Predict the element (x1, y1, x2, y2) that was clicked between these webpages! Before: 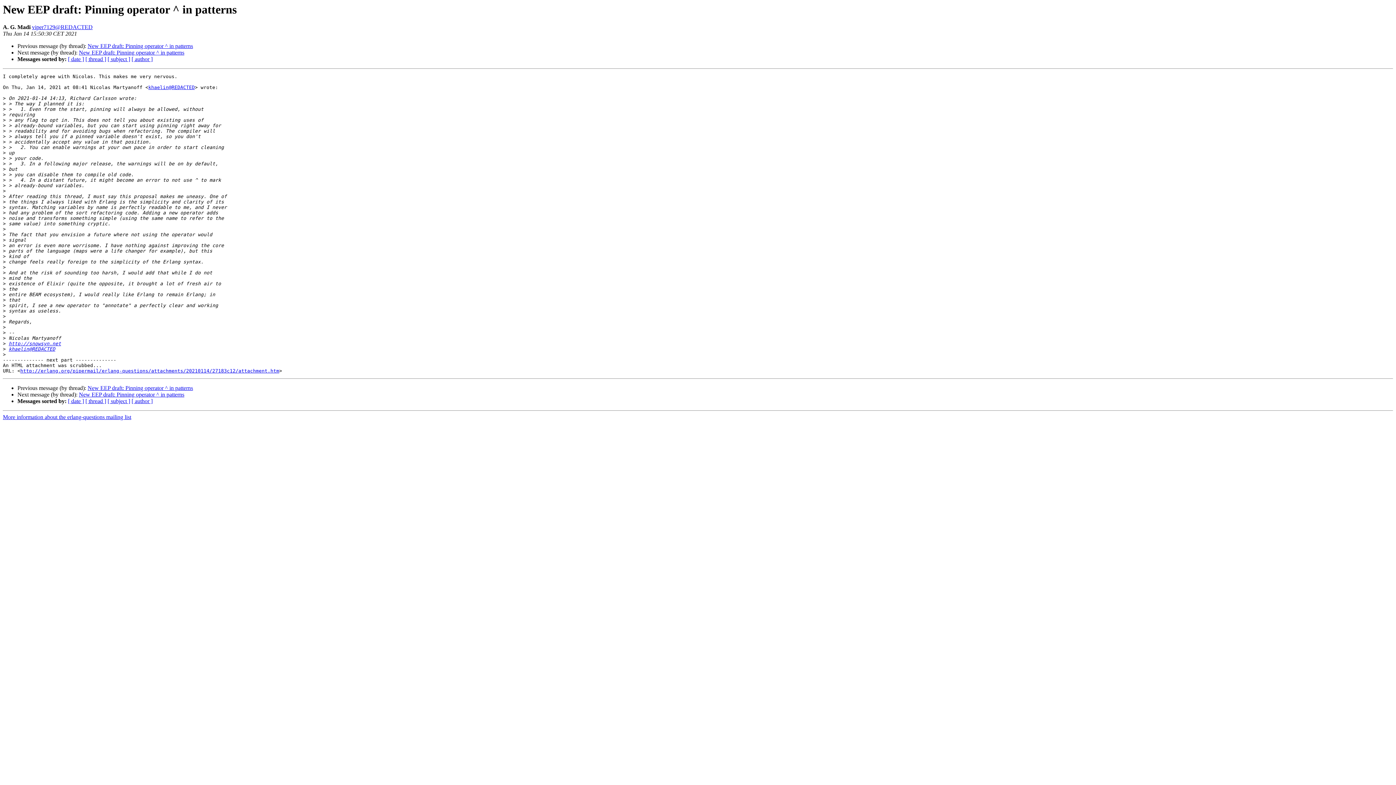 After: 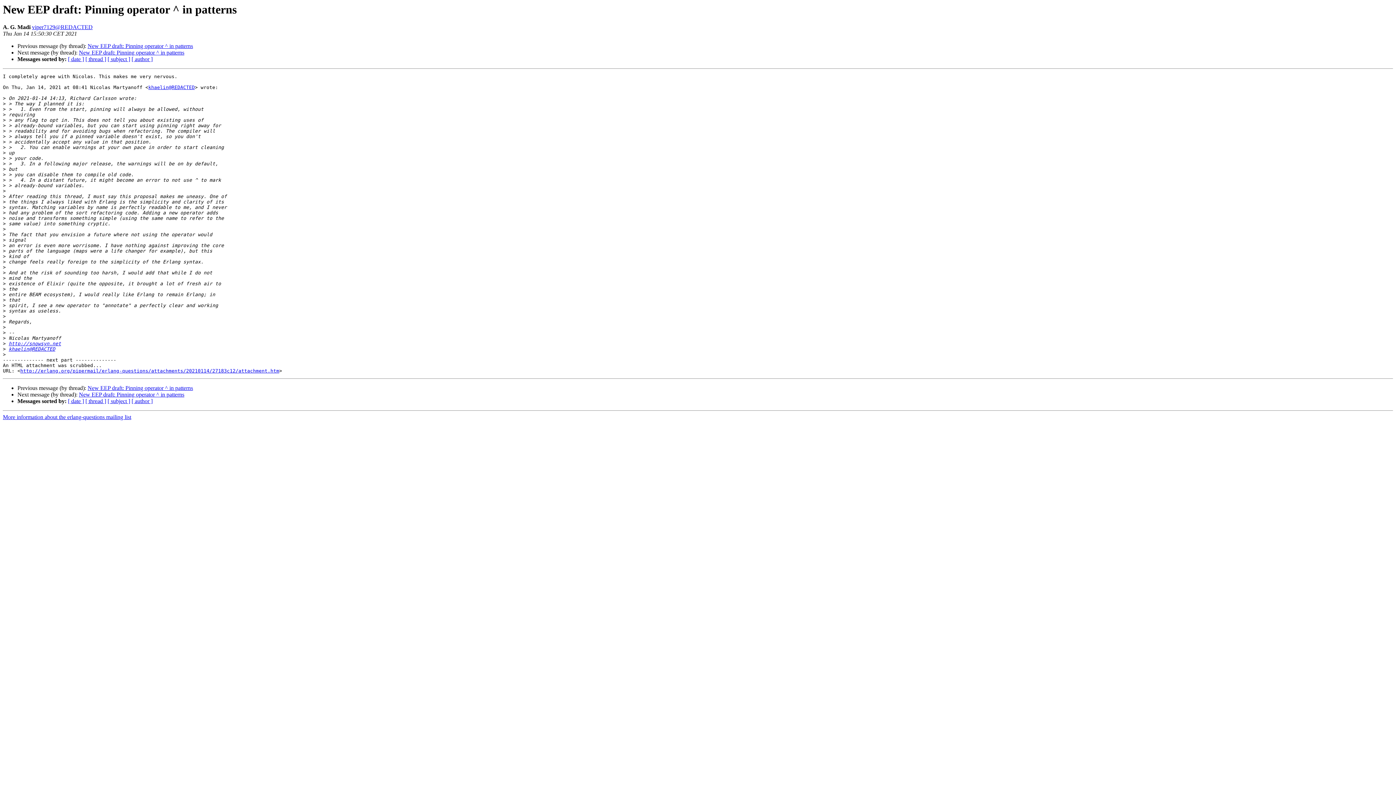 Action: bbox: (32, 24, 92, 30) label: viper7129@REDACTED